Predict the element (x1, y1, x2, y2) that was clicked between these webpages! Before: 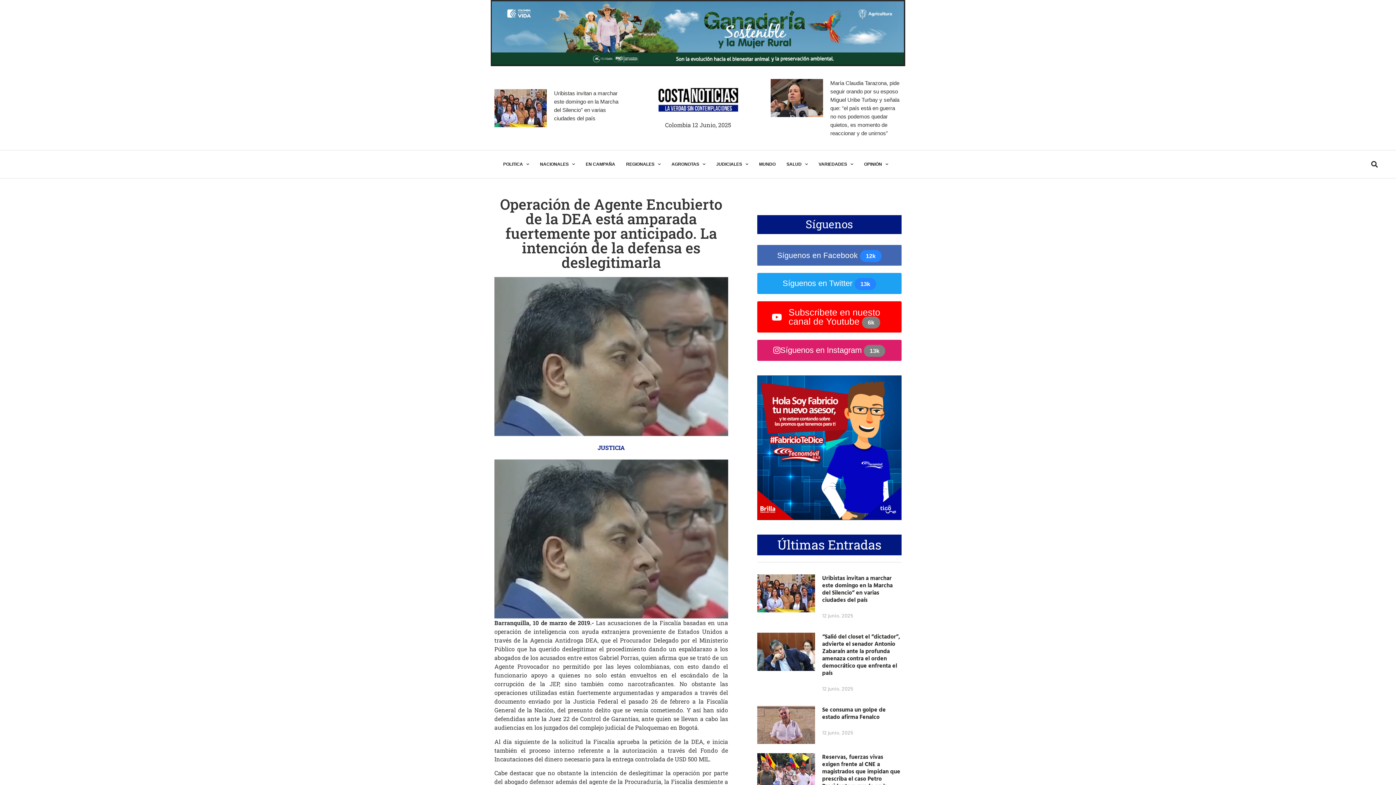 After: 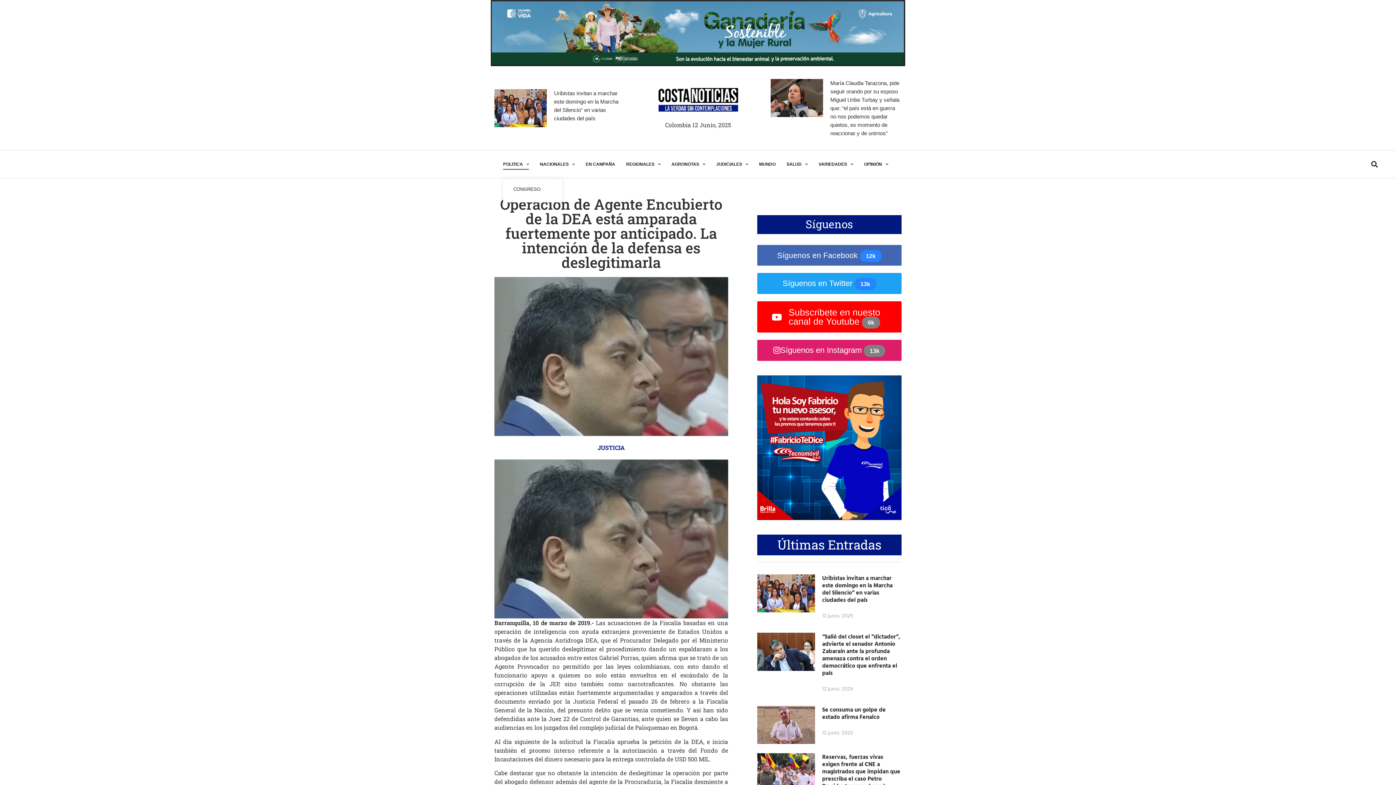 Action: bbox: (503, 159, 529, 169) label: POLITICA